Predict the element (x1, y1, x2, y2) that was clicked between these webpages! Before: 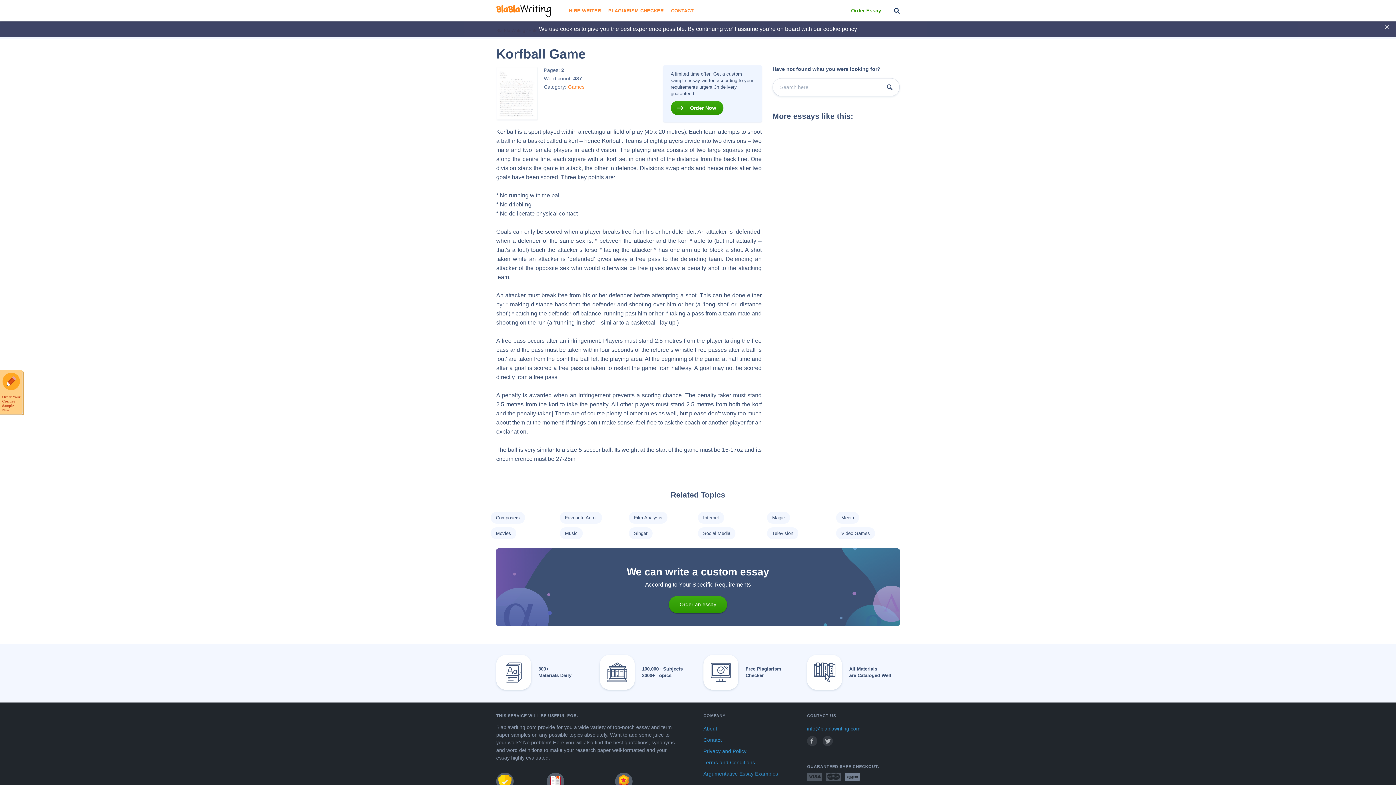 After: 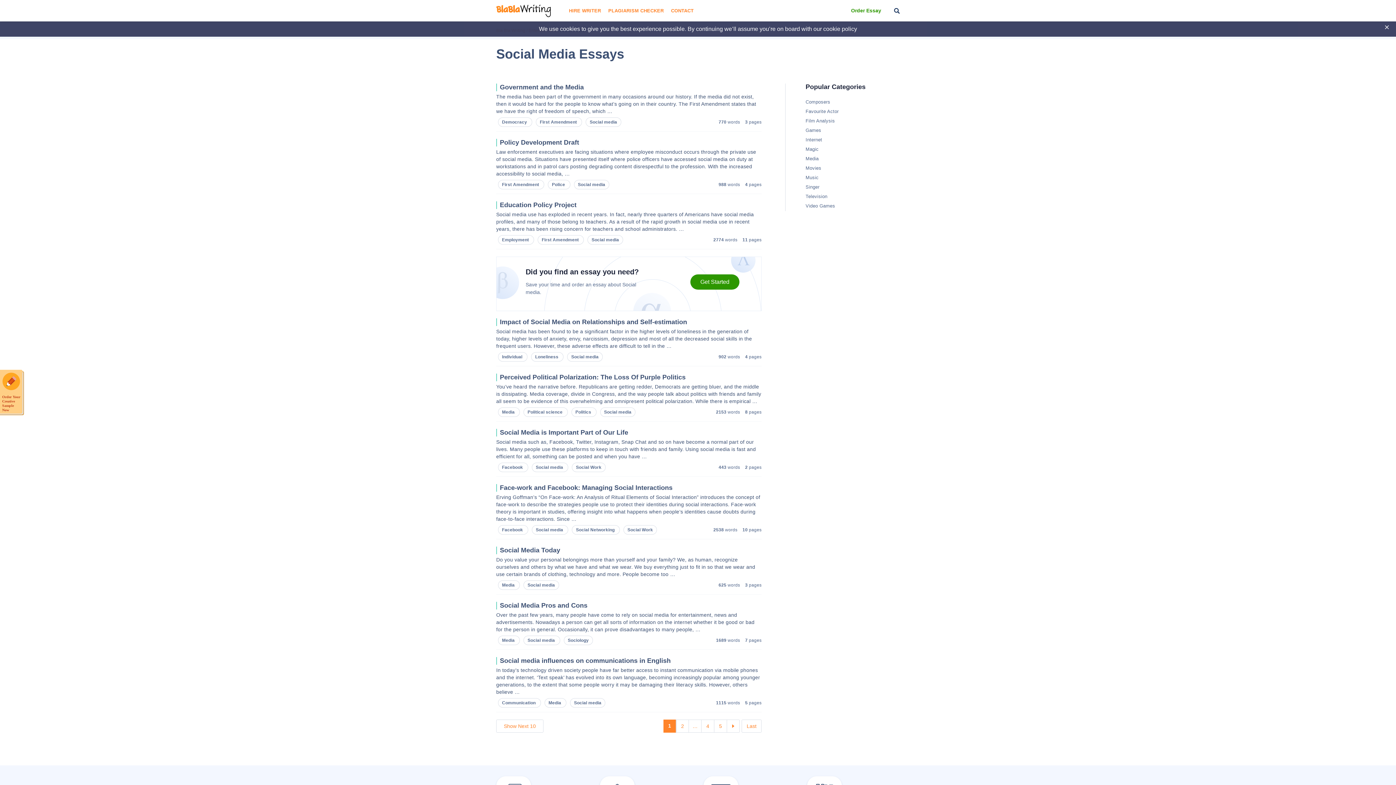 Action: bbox: (703, 530, 730, 536) label: Social Media